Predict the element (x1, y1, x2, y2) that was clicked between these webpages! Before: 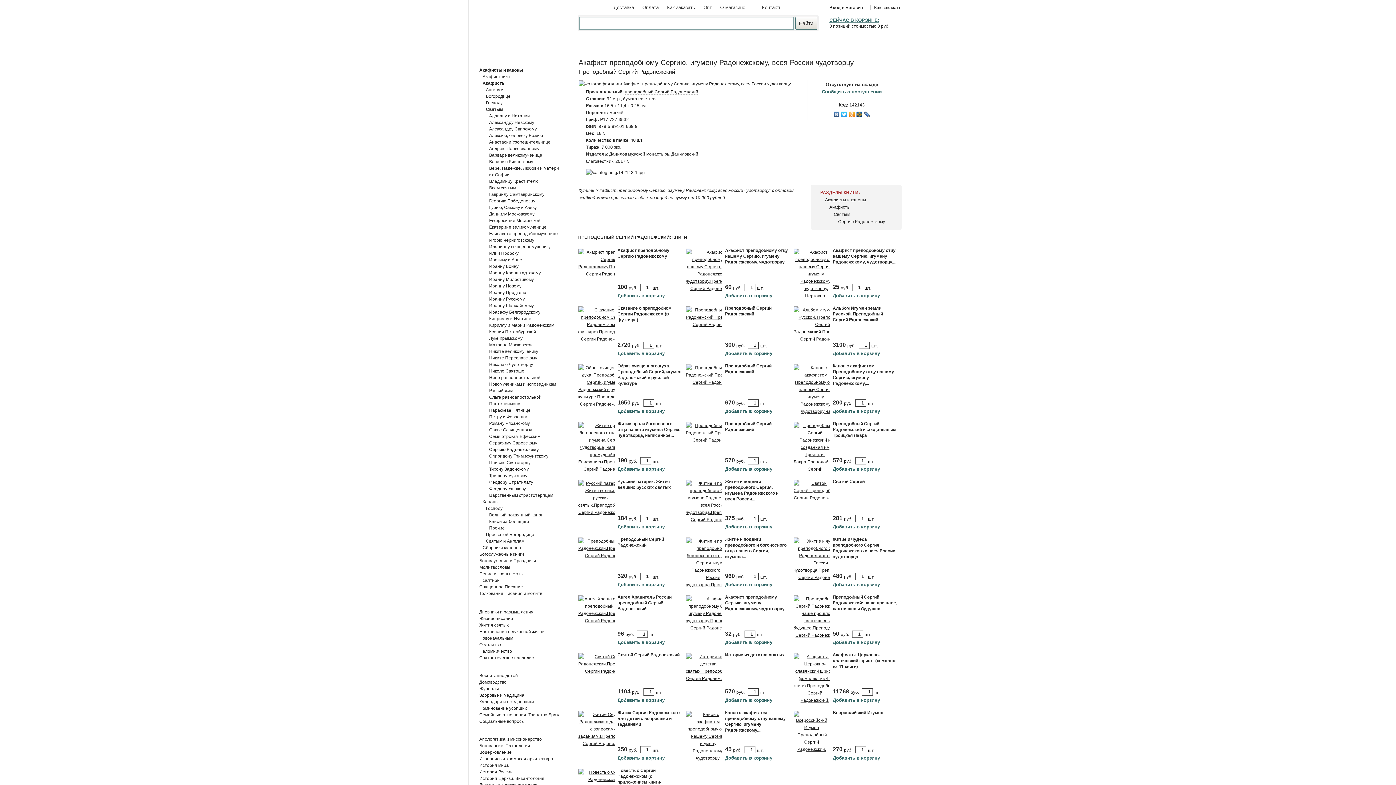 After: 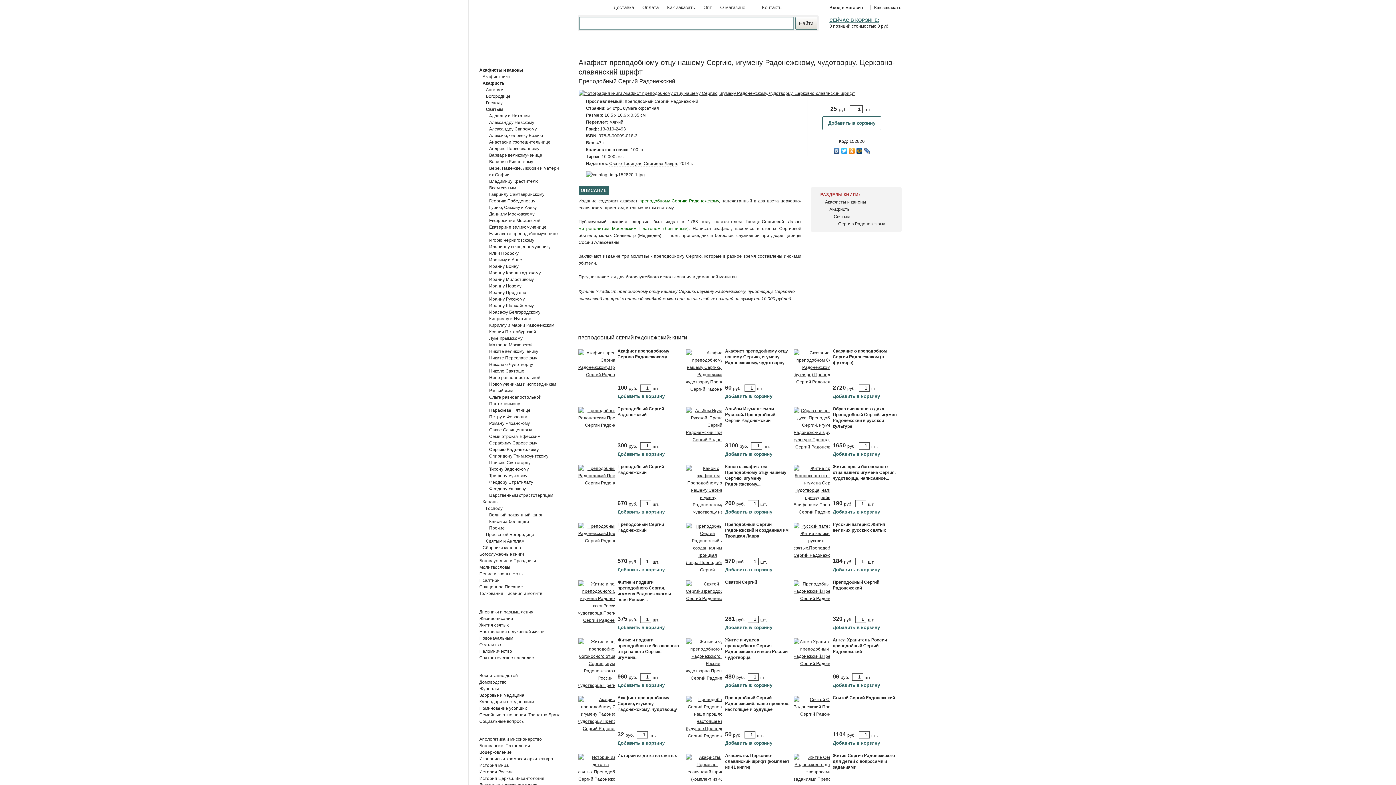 Action: bbox: (832, 248, 896, 264) label: Акафист преподобному отцу нашему Сергию, игумену Радонежскому, чудотворцу....